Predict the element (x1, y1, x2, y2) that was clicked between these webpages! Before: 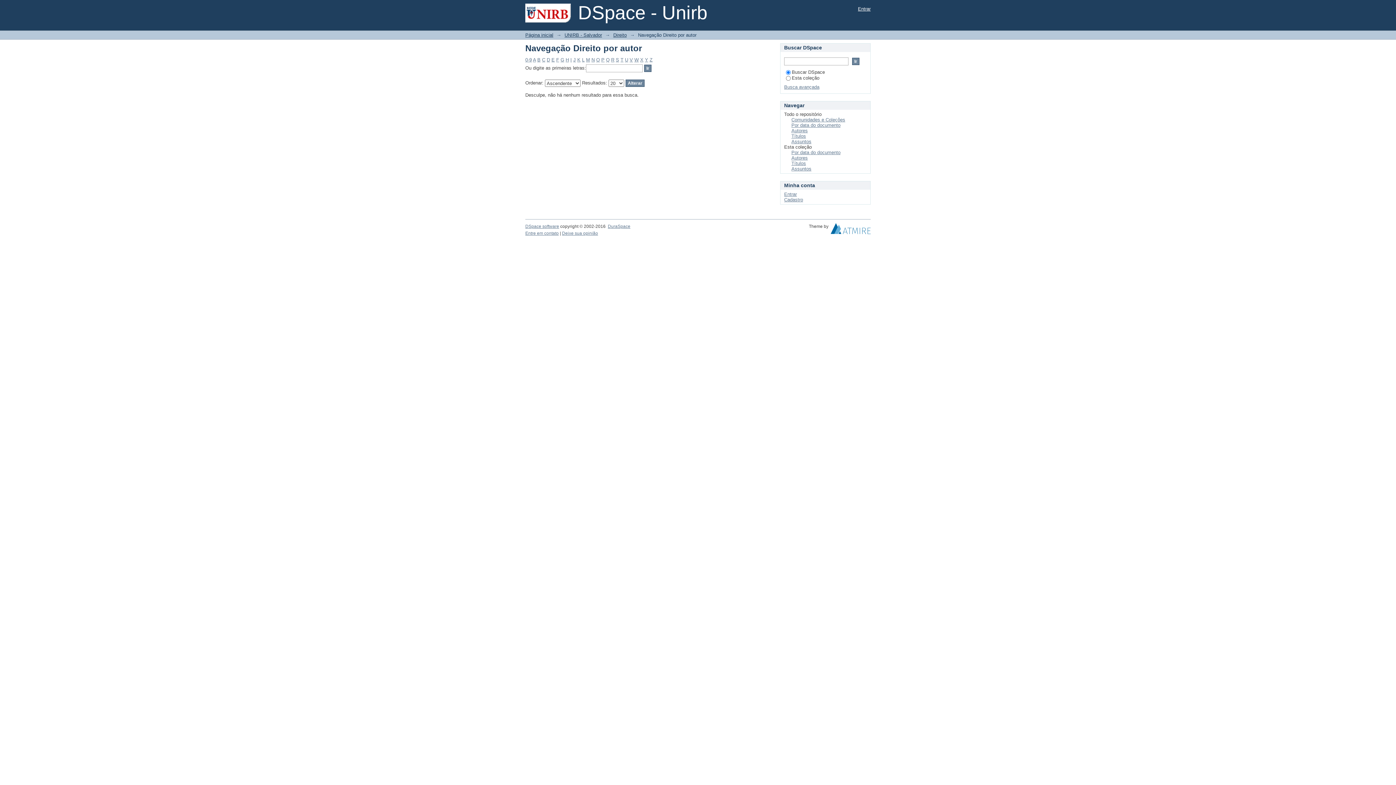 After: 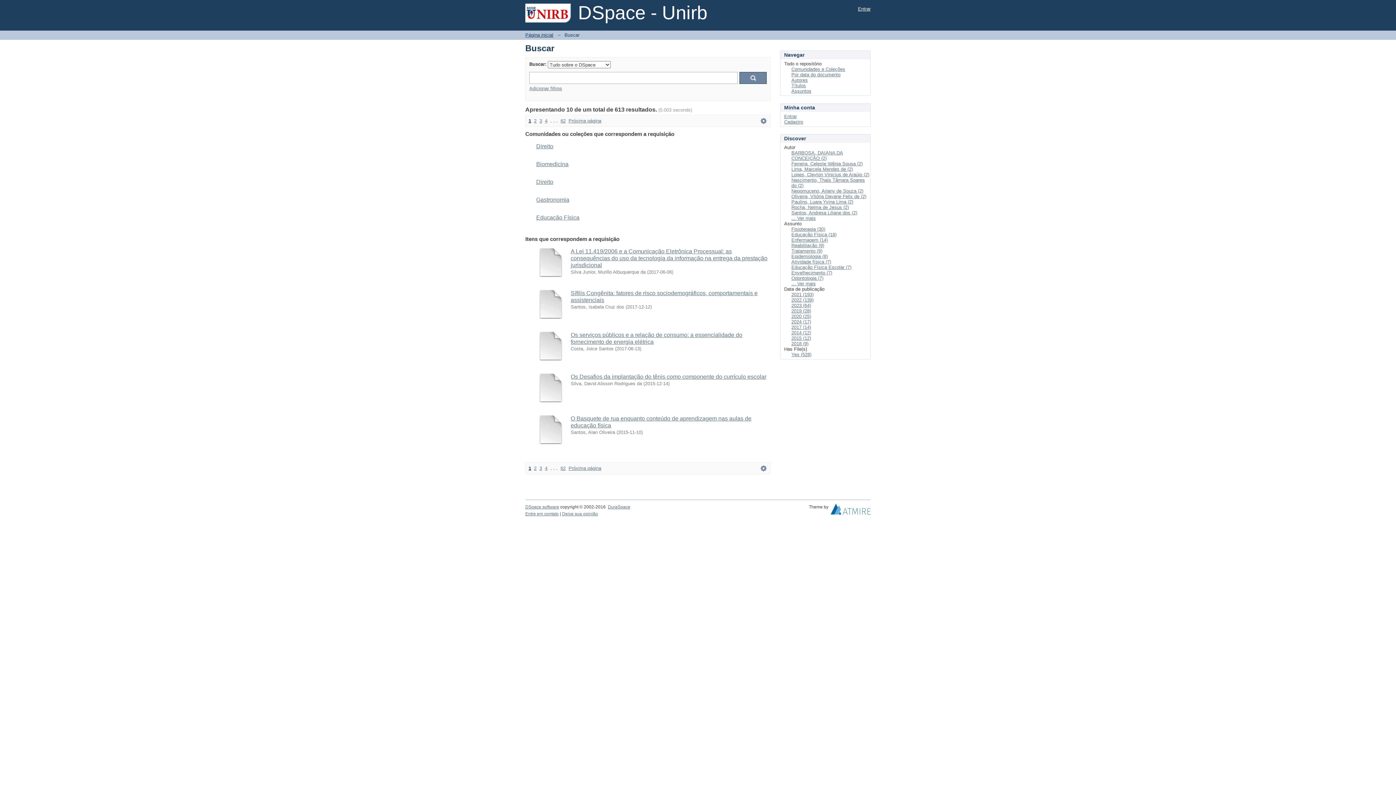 Action: bbox: (784, 84, 819, 89) label: Busca avançada